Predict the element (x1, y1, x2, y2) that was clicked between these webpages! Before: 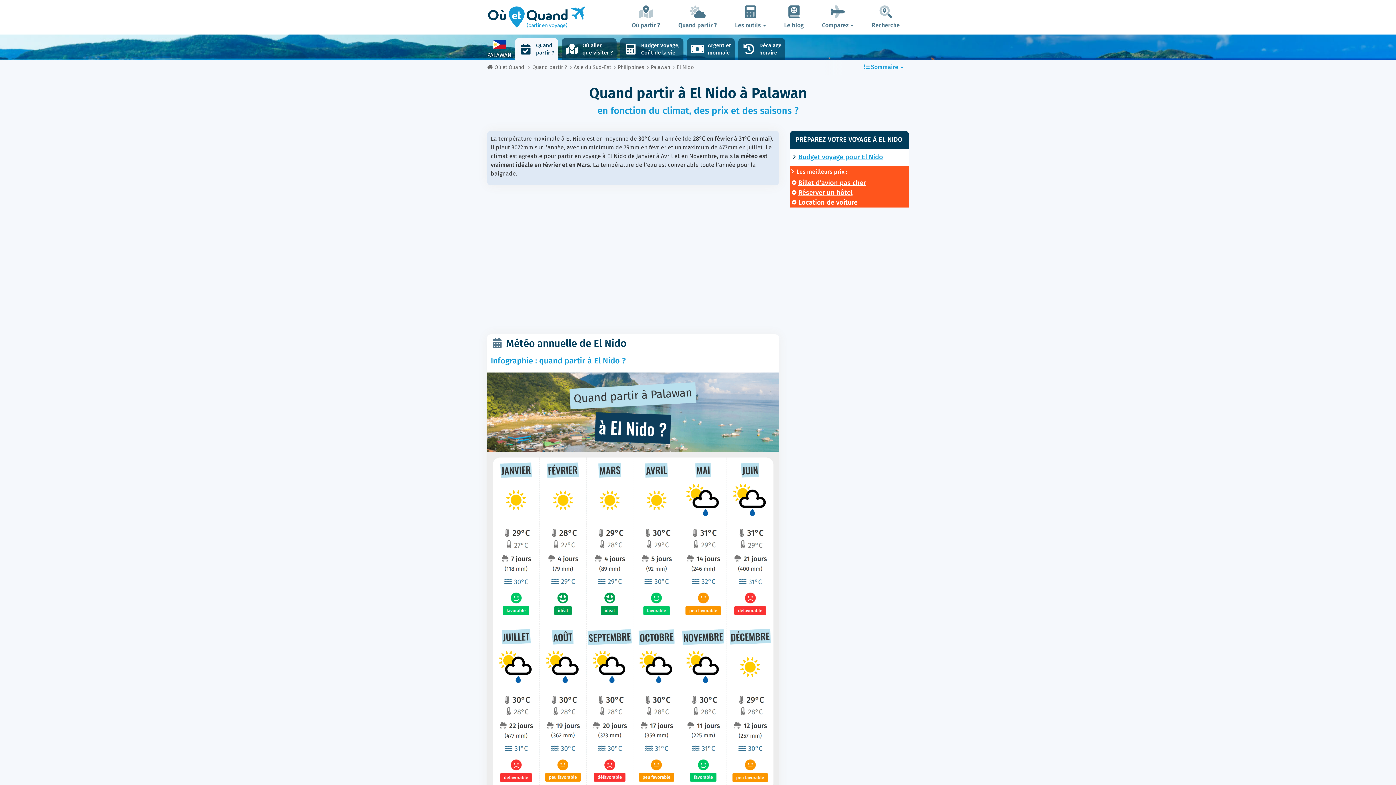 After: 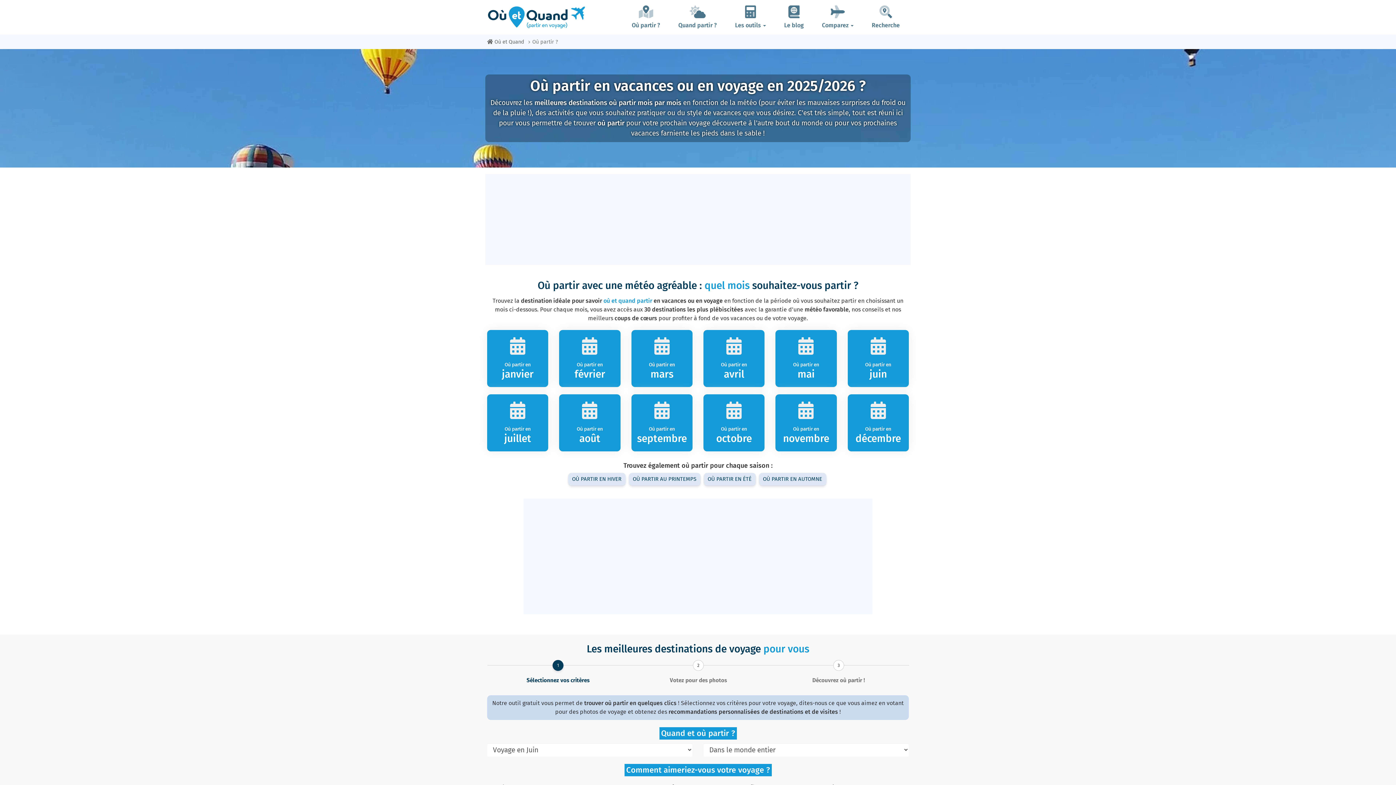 Action: bbox: (624, 1, 667, 32) label: Où partir ?